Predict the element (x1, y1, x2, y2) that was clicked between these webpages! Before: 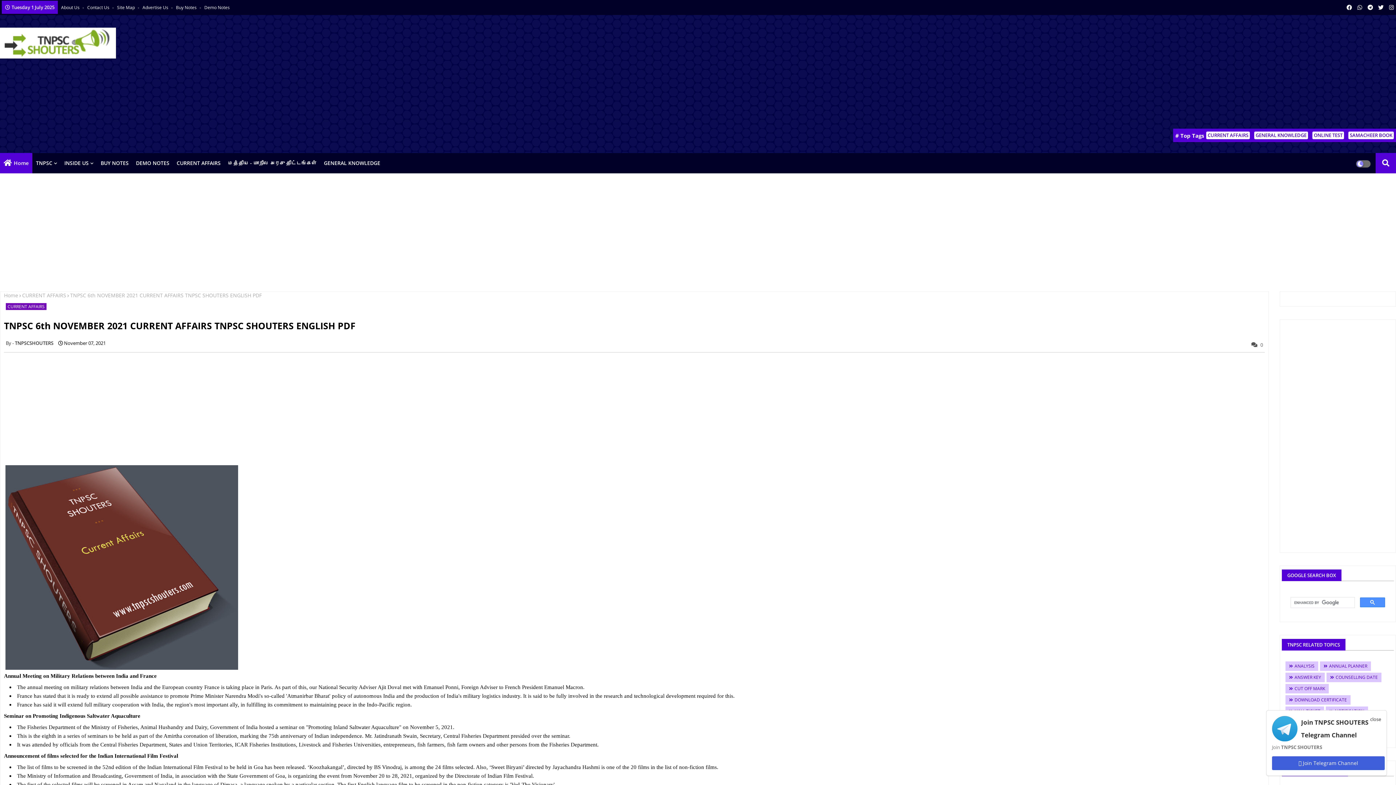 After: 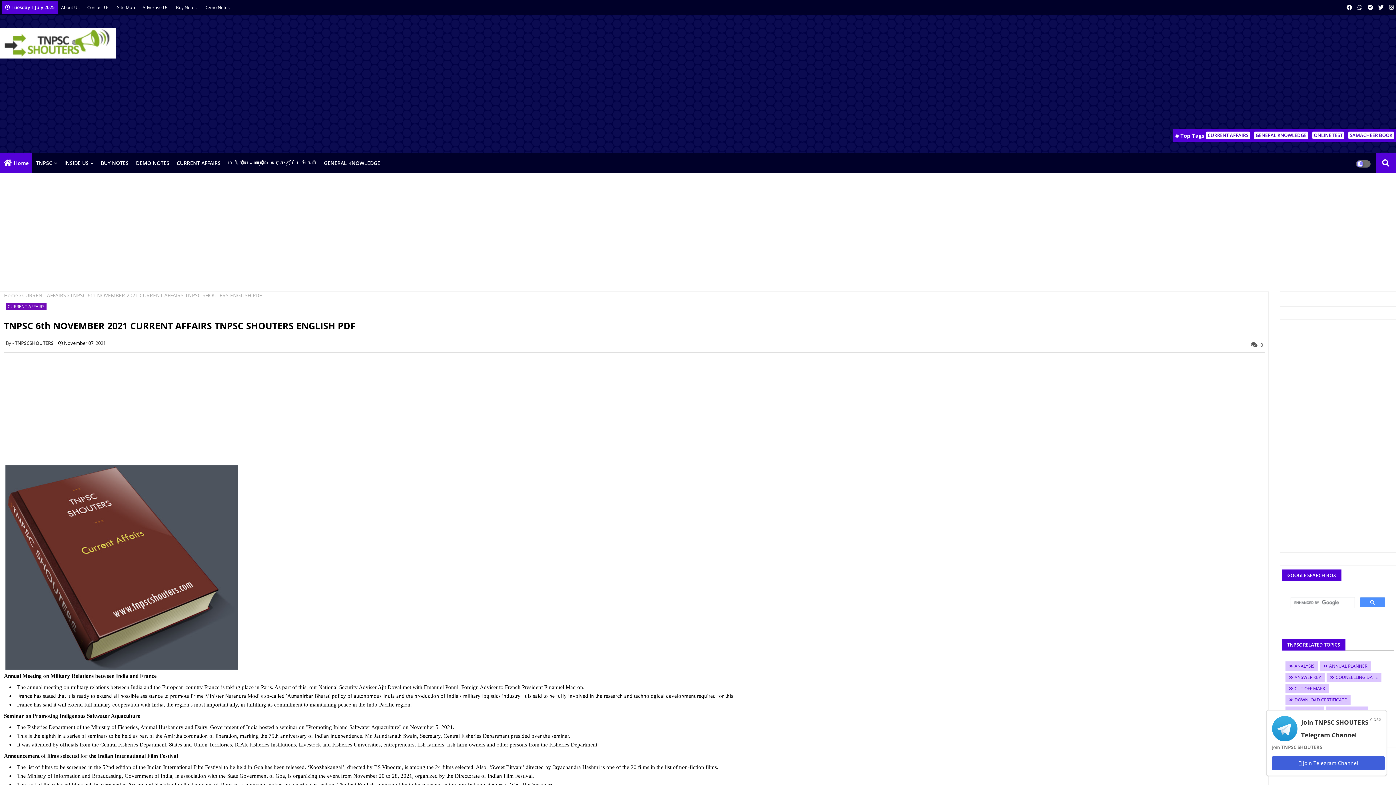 Action: bbox: (1376, 0, 1385, 14)